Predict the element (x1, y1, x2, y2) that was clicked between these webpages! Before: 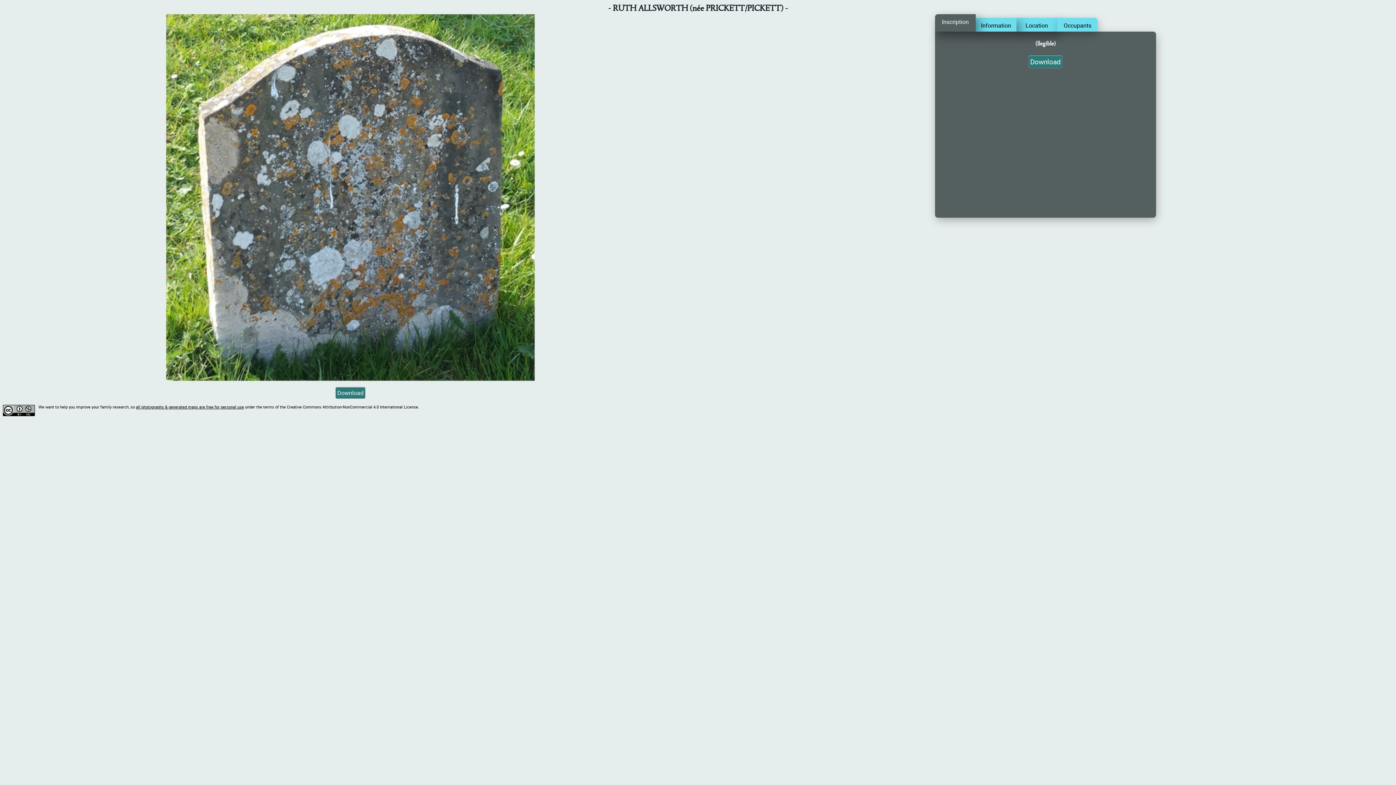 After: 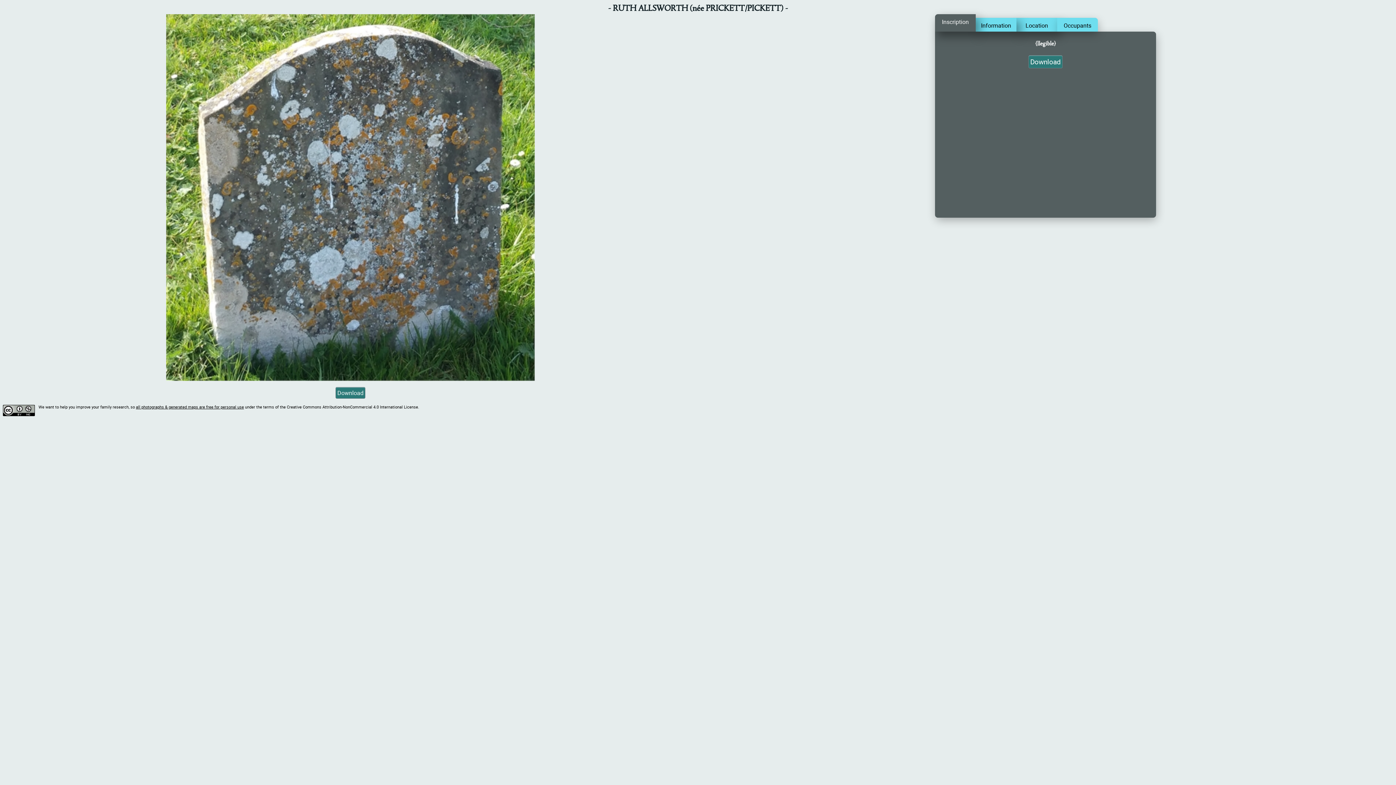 Action: bbox: (166, 376, 534, 382)